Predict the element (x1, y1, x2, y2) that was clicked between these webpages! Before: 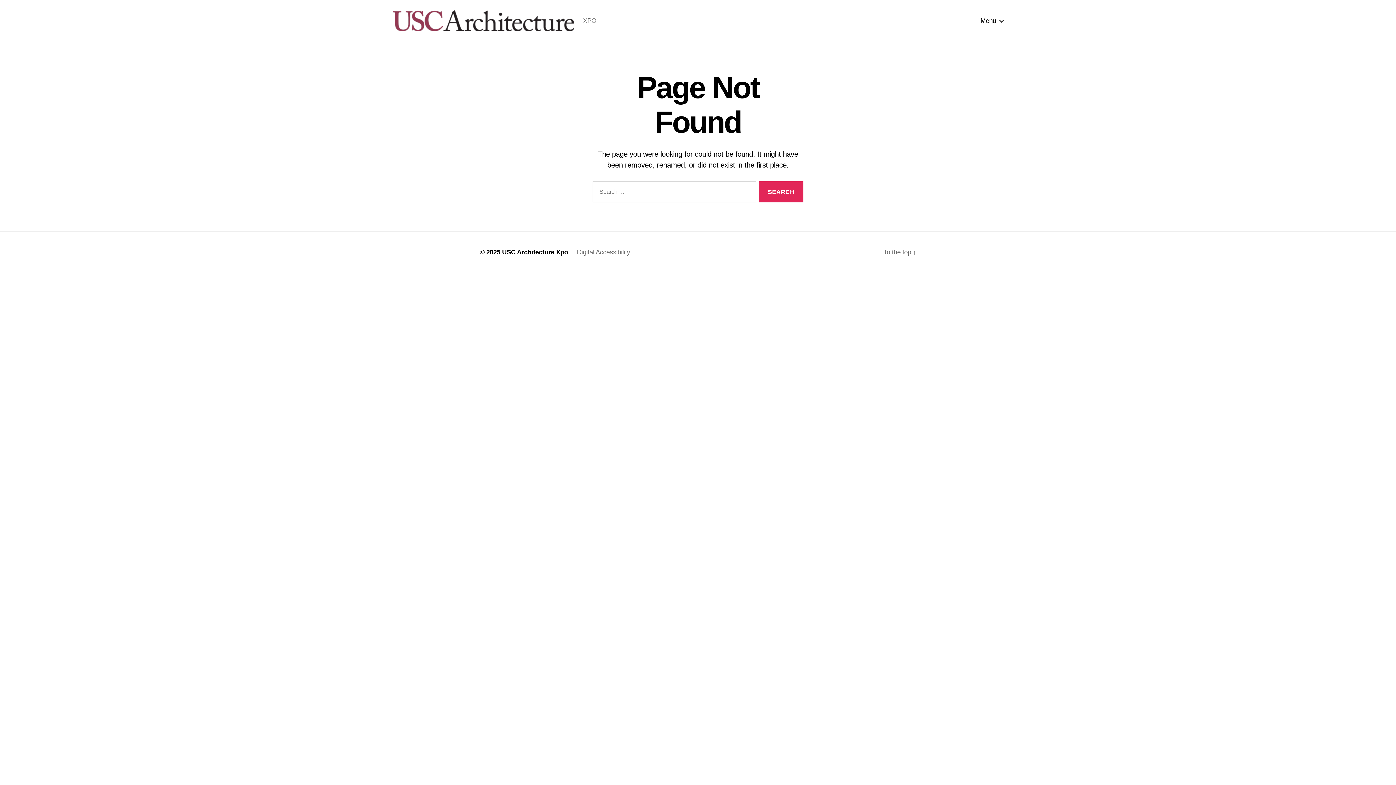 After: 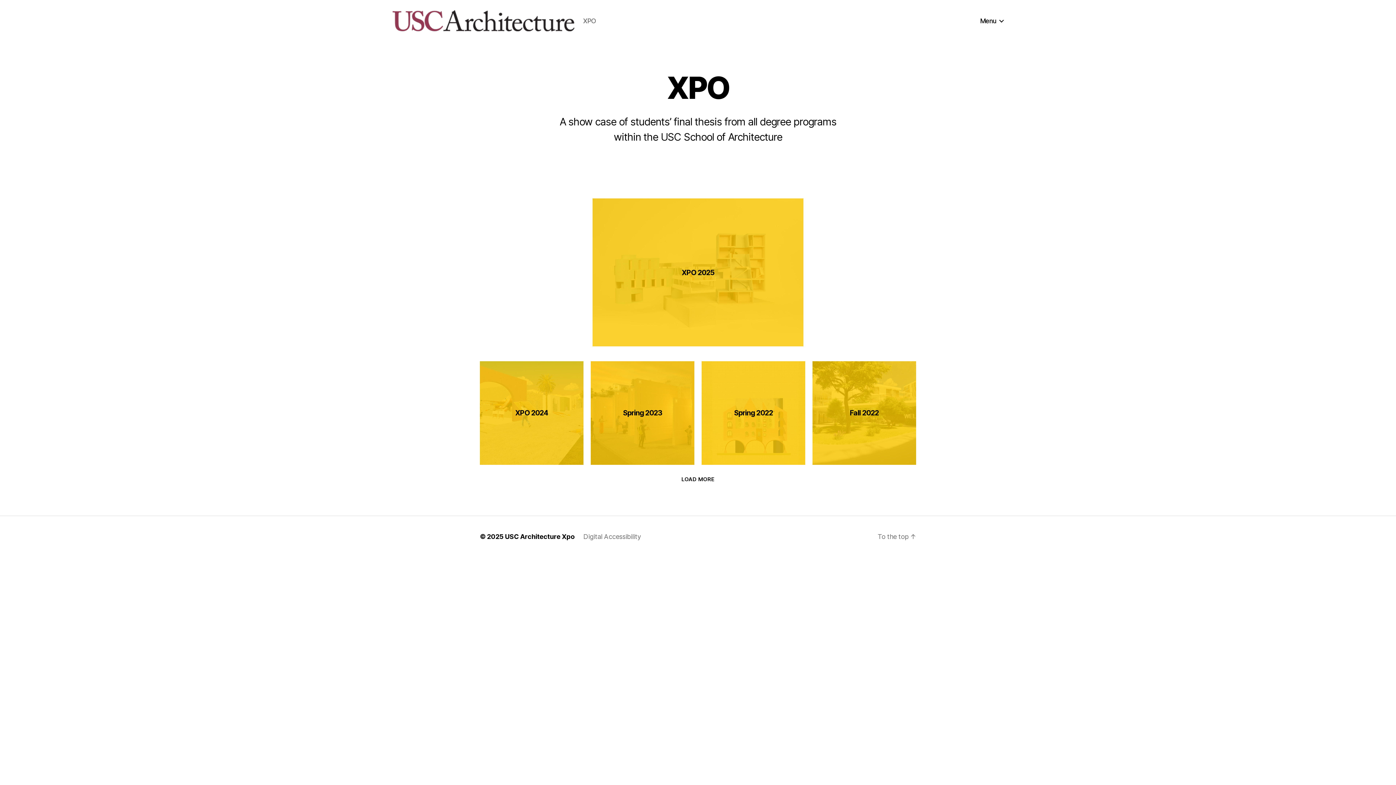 Action: bbox: (502, 248, 568, 256) label: USC Architecture Xpo